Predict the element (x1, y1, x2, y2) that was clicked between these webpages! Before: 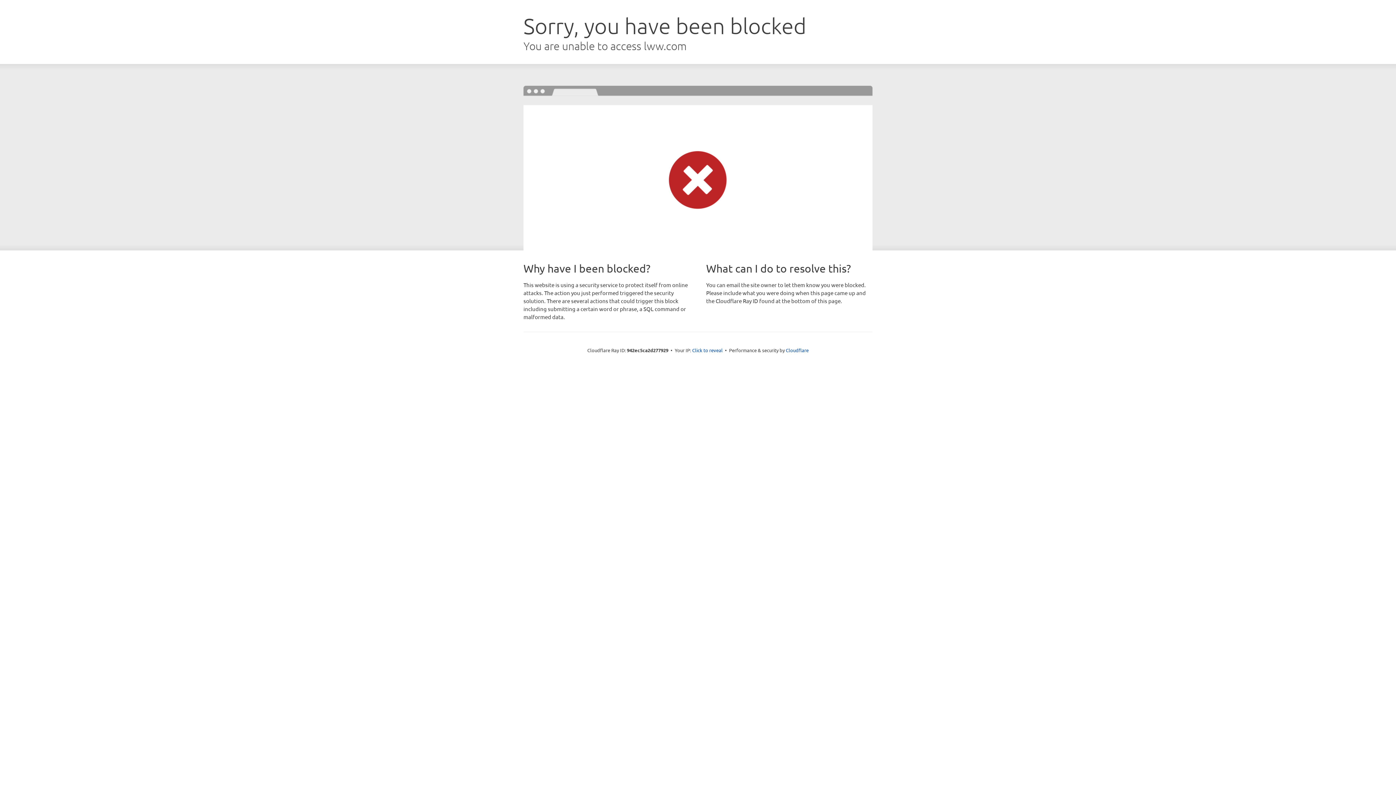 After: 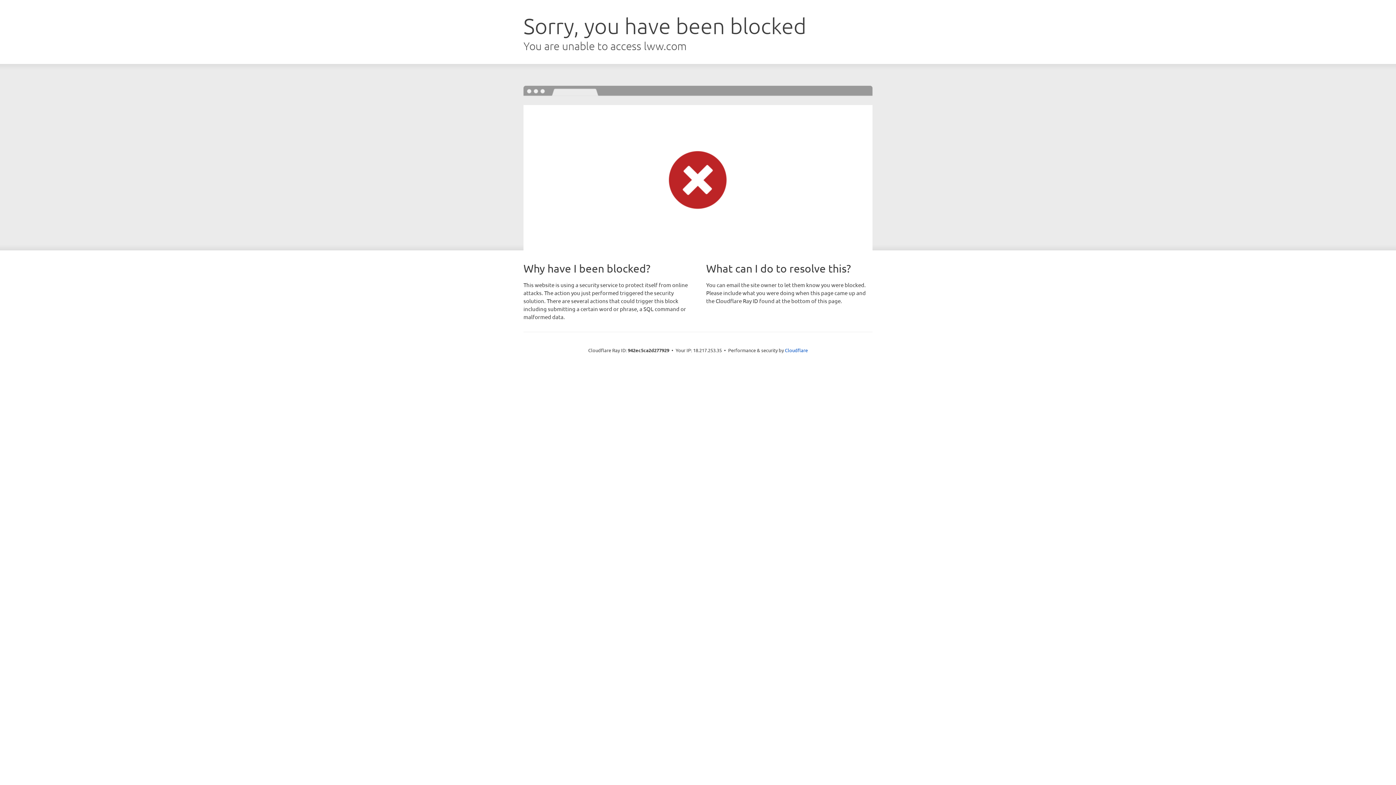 Action: label: Click to reveal bbox: (692, 346, 722, 353)